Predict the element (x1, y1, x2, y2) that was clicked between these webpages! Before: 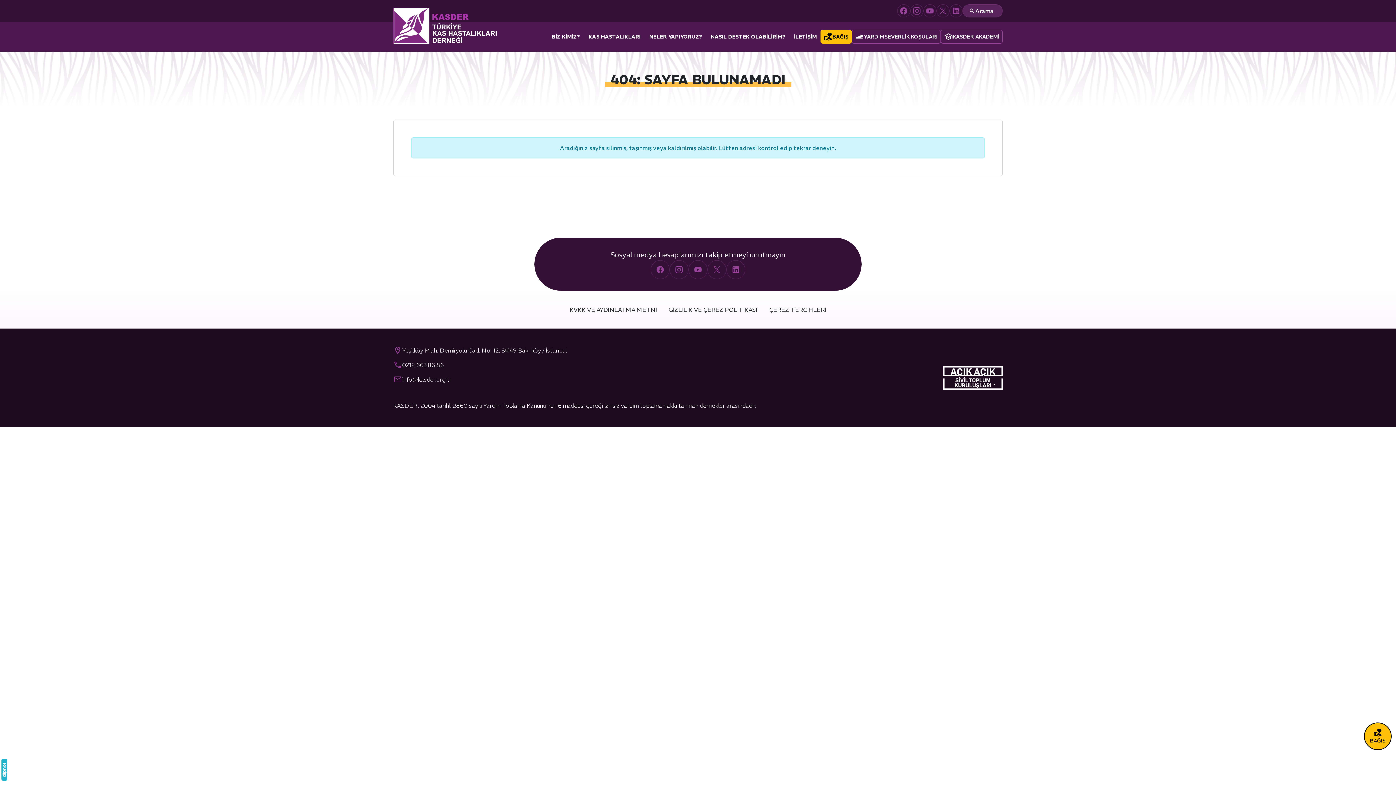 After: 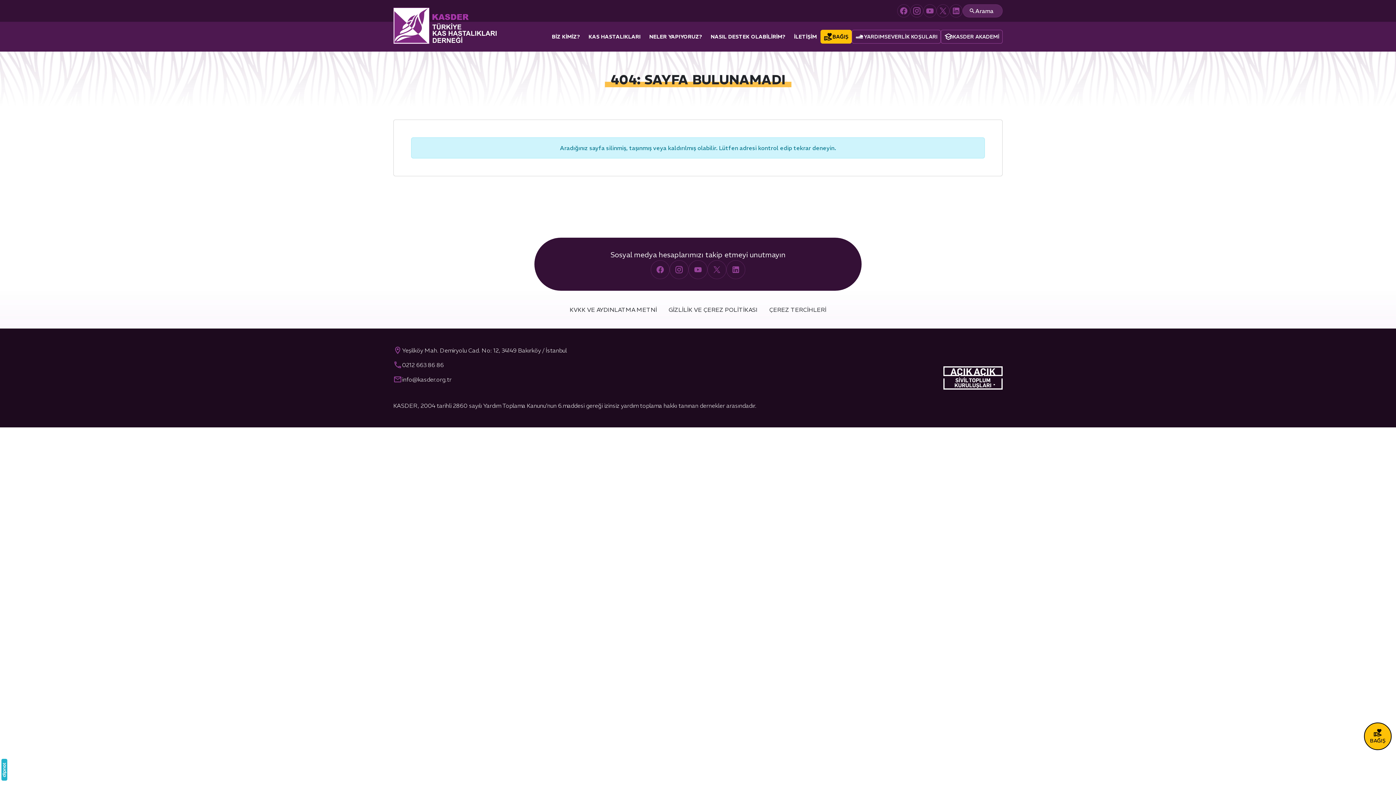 Action: bbox: (393, 360, 756, 369) label: 0212 663 86 86